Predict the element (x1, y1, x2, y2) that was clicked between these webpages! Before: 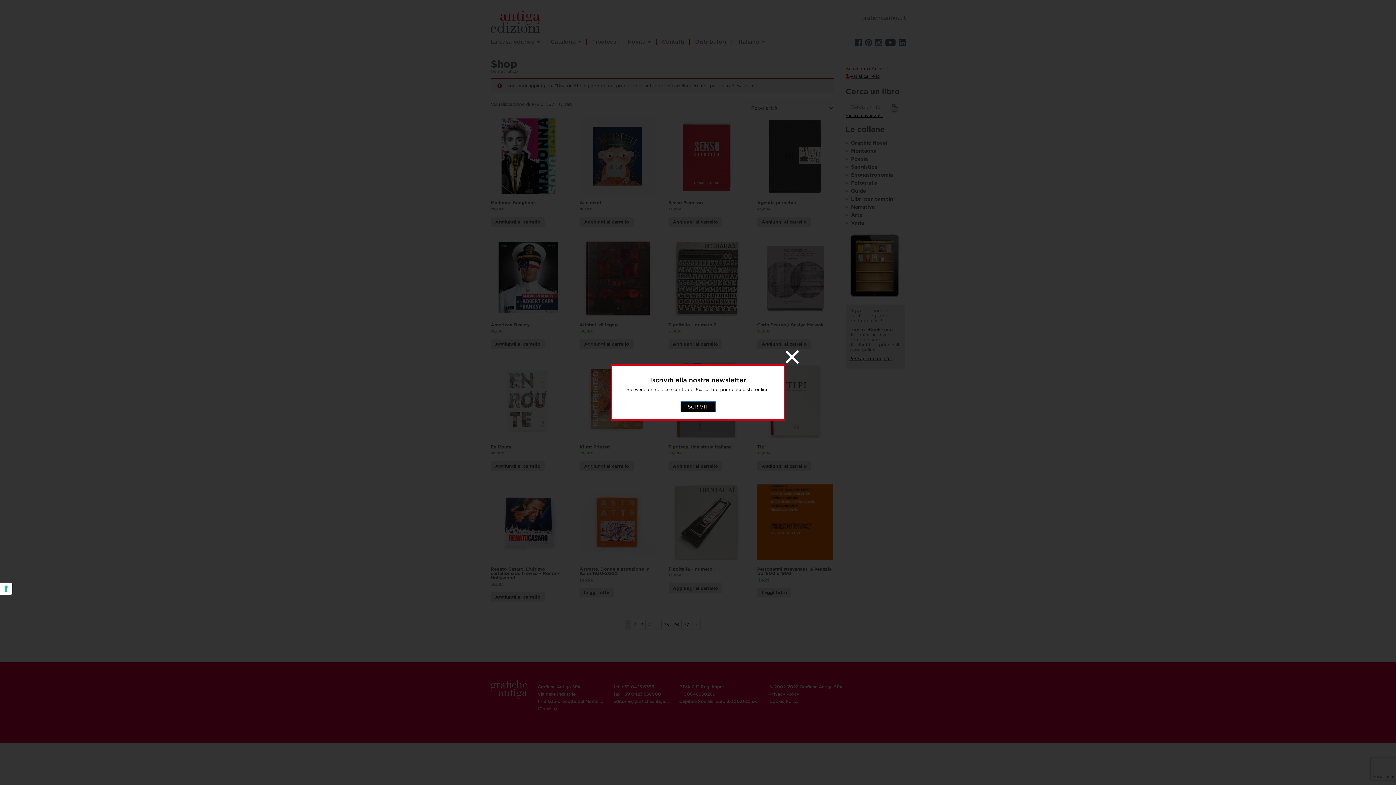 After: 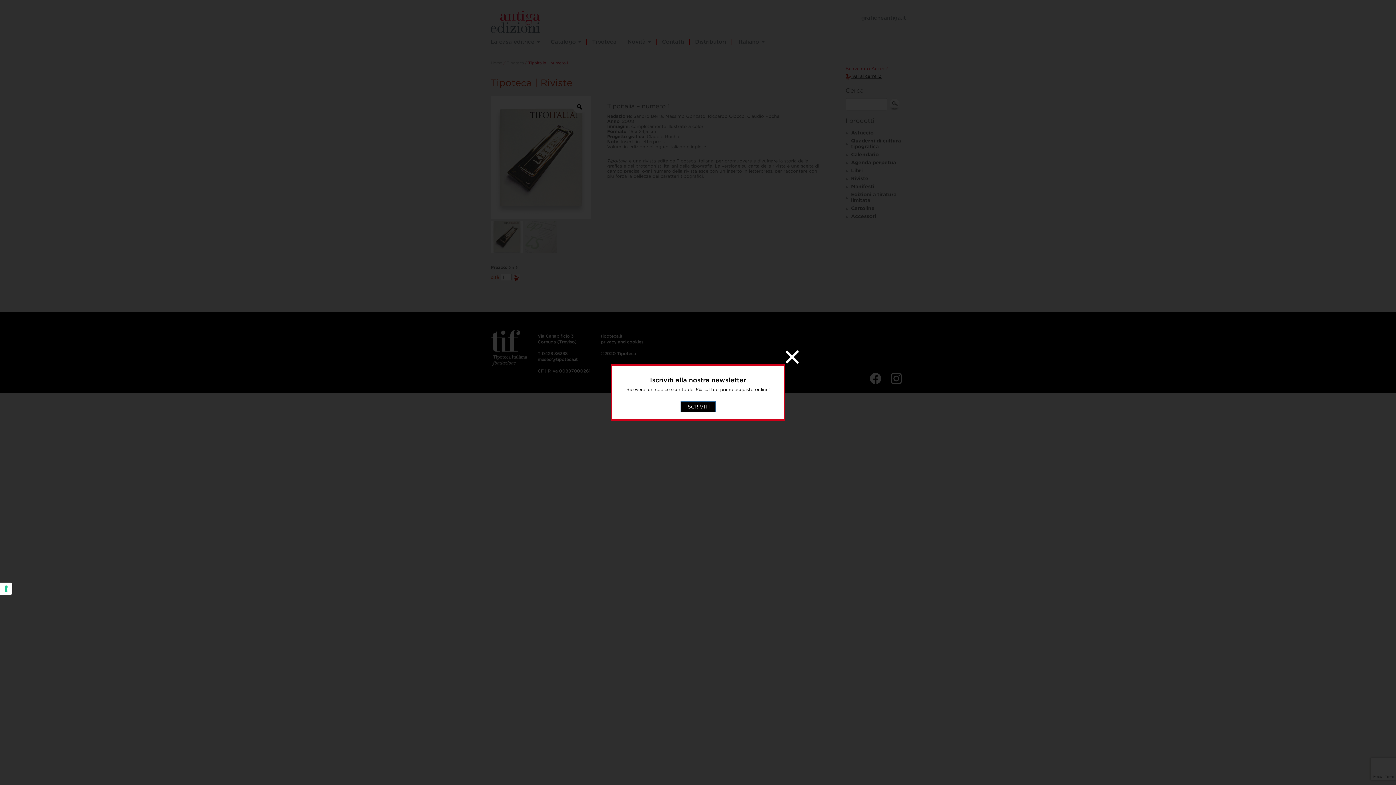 Action: bbox: (668, 484, 744, 577) label: Tipoitalia – numero 1

25,00€